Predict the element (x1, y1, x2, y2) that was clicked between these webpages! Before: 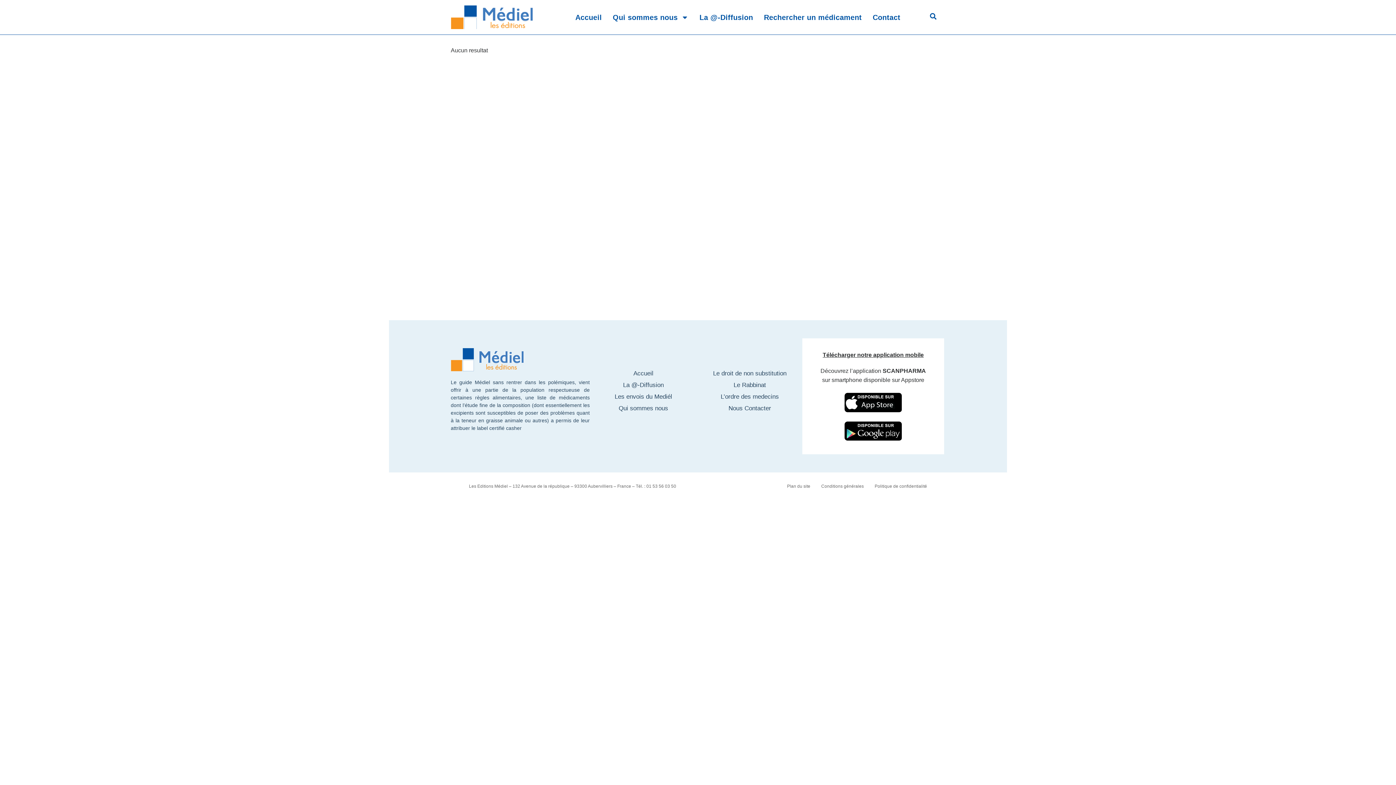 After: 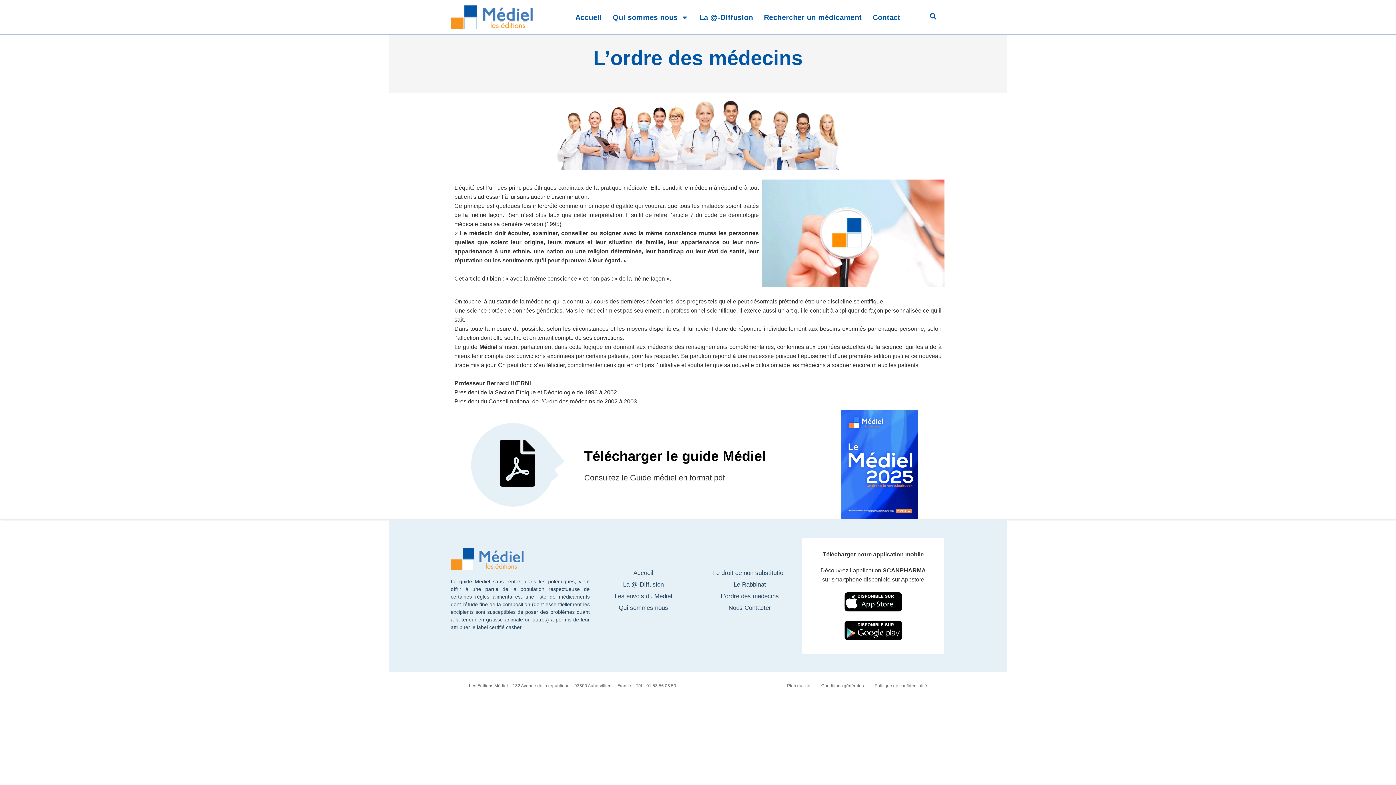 Action: bbox: (697, 391, 802, 402) label: L’ordre des medecins